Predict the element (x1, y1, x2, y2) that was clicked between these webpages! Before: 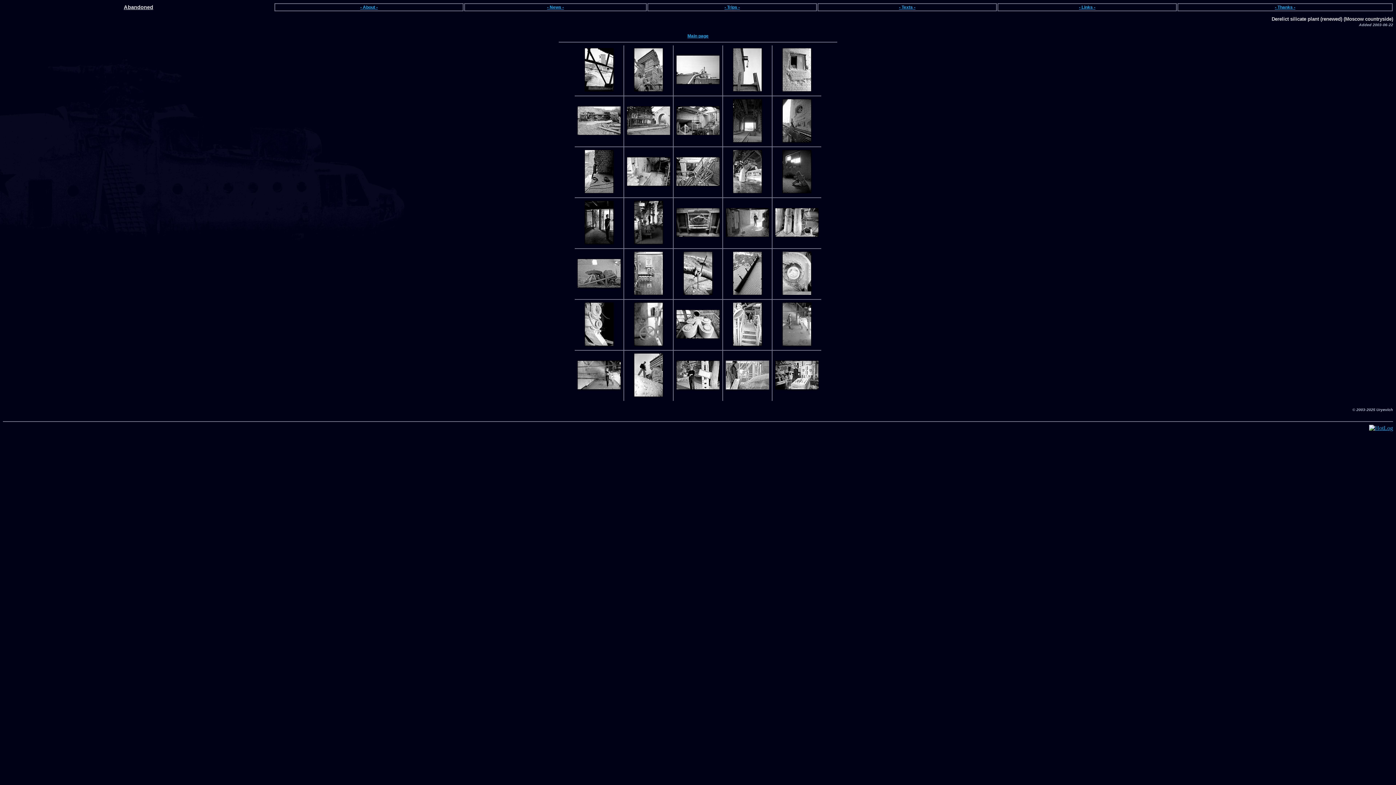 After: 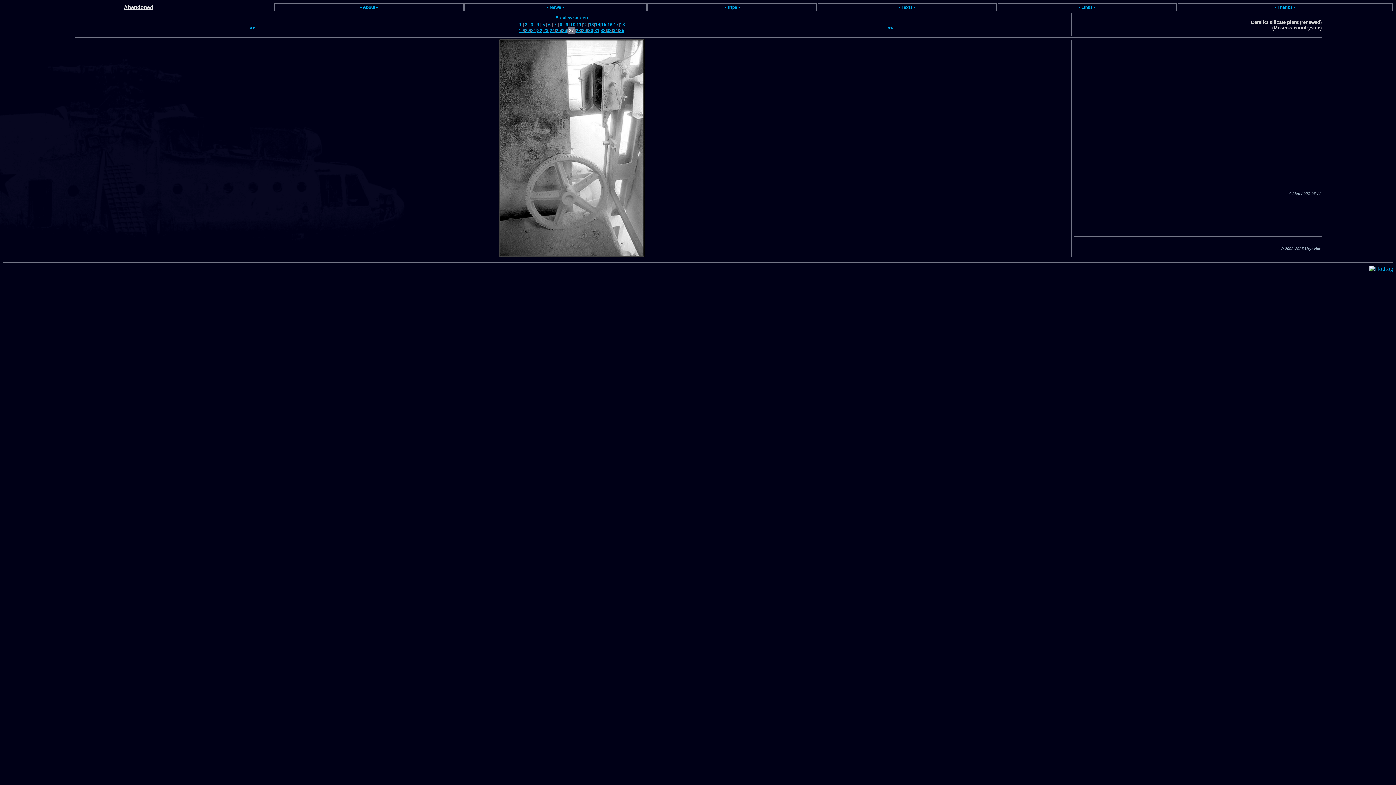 Action: bbox: (634, 340, 663, 347)